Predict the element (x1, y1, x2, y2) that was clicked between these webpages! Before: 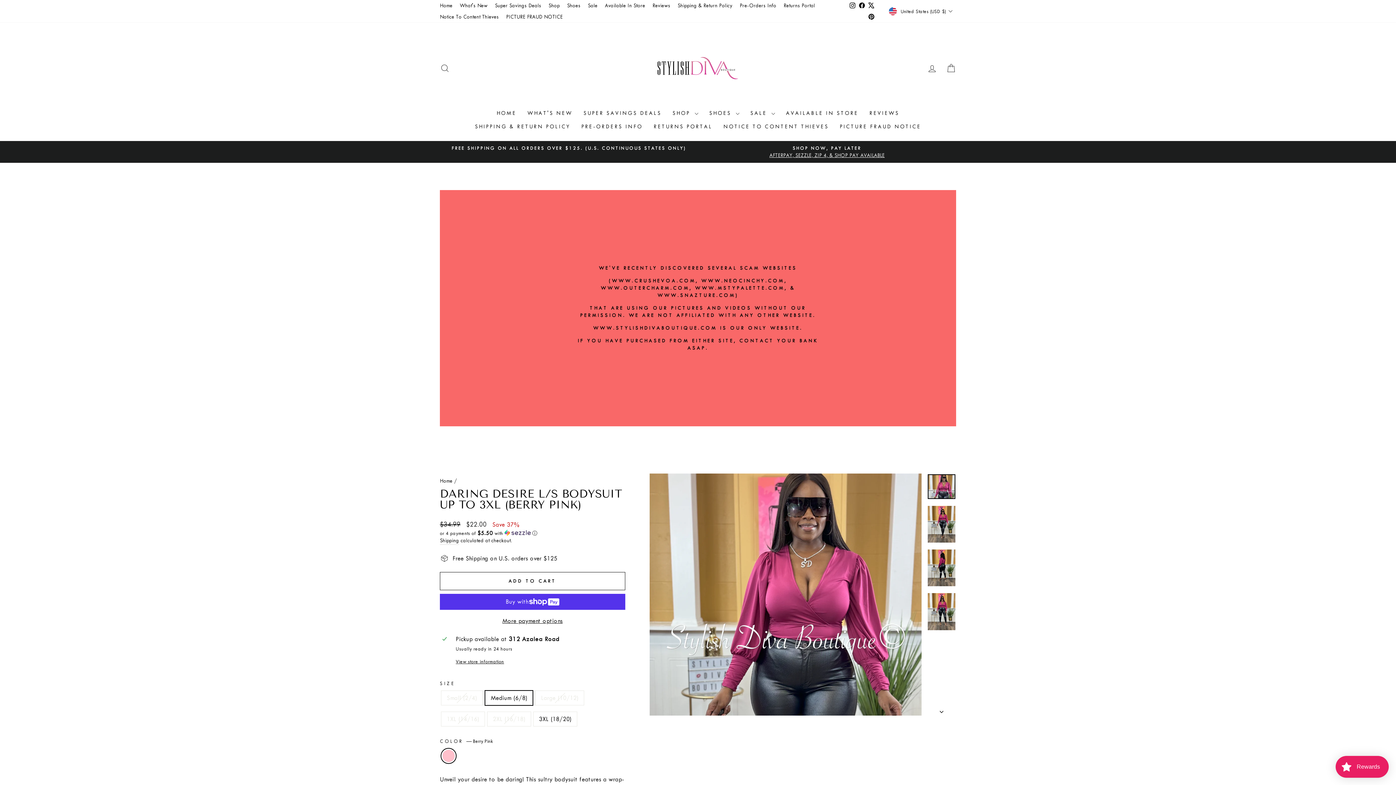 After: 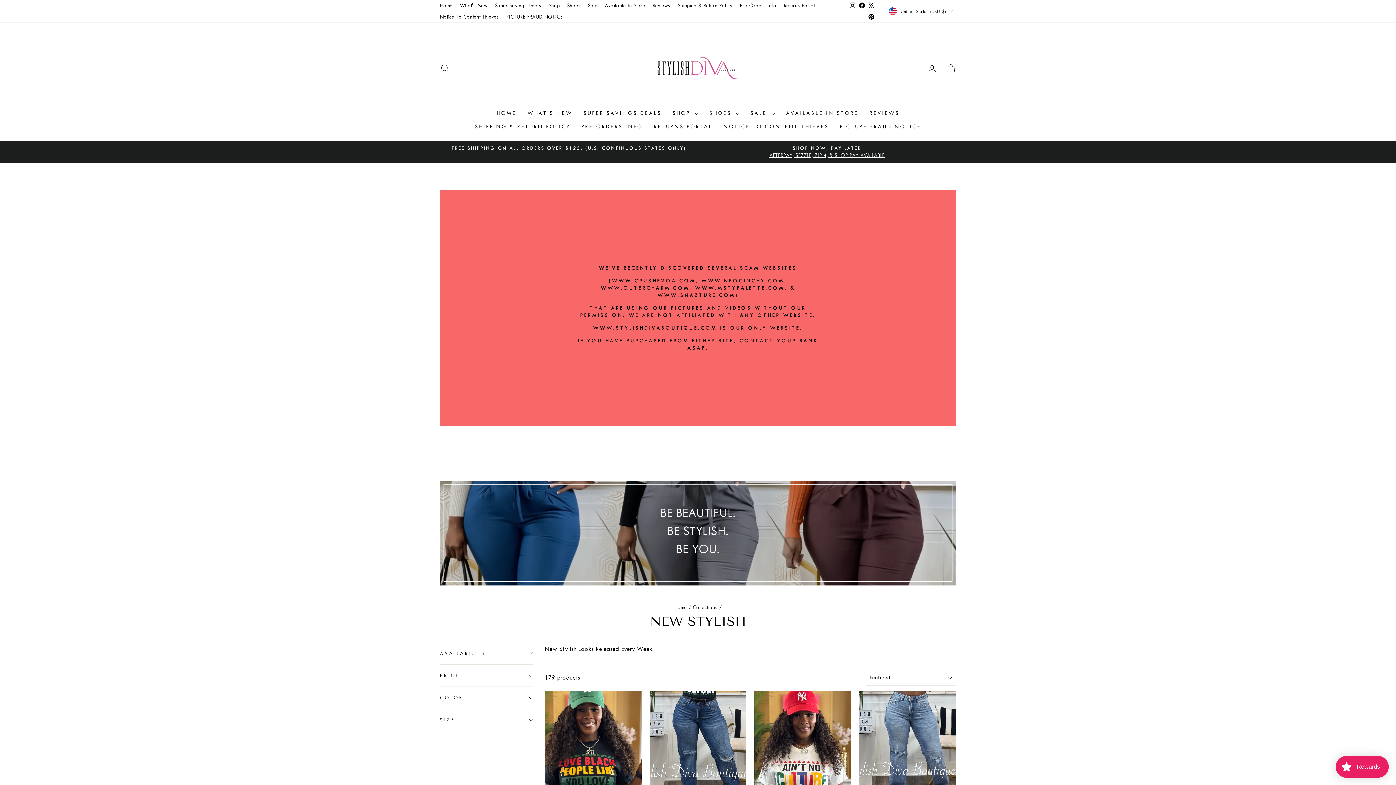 Action: label: WHAT'S NEW bbox: (522, 106, 578, 120)